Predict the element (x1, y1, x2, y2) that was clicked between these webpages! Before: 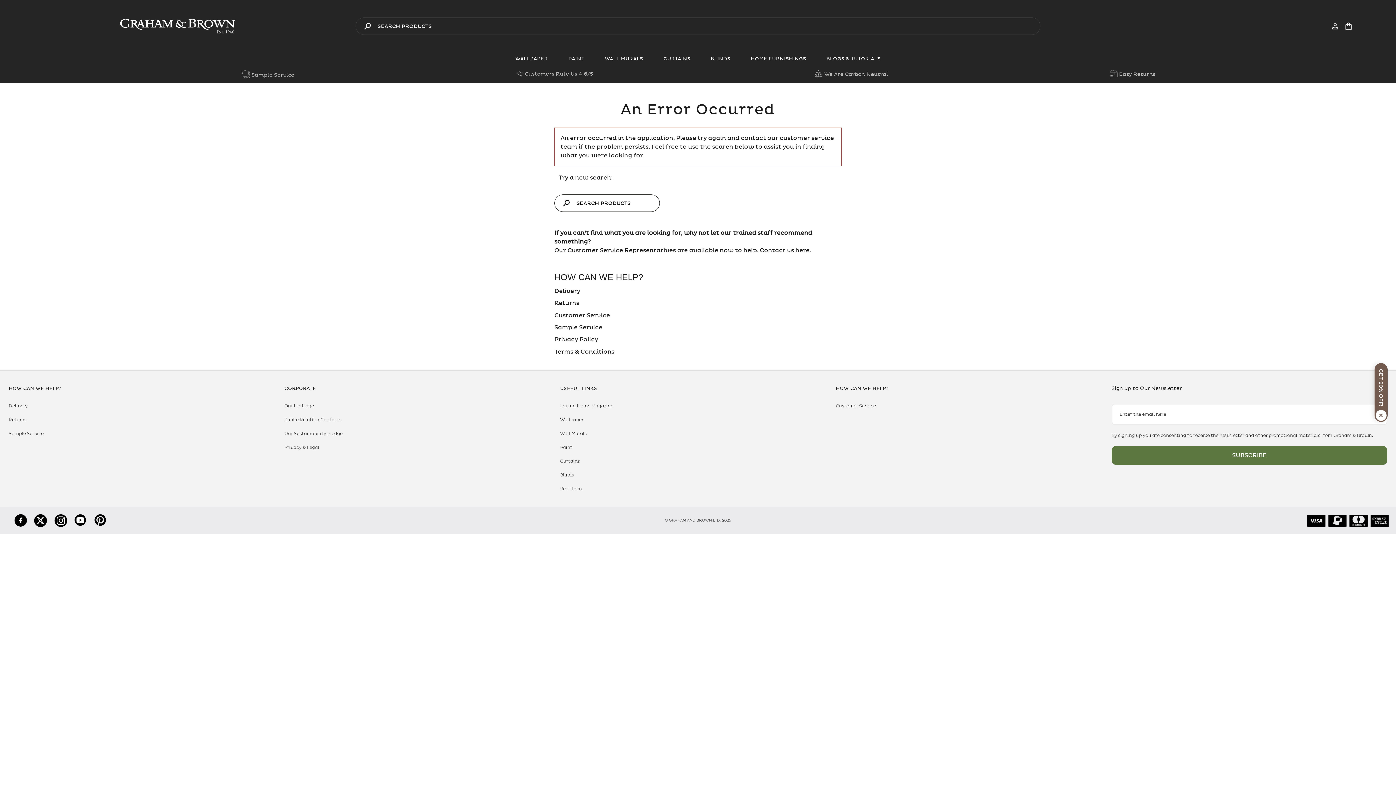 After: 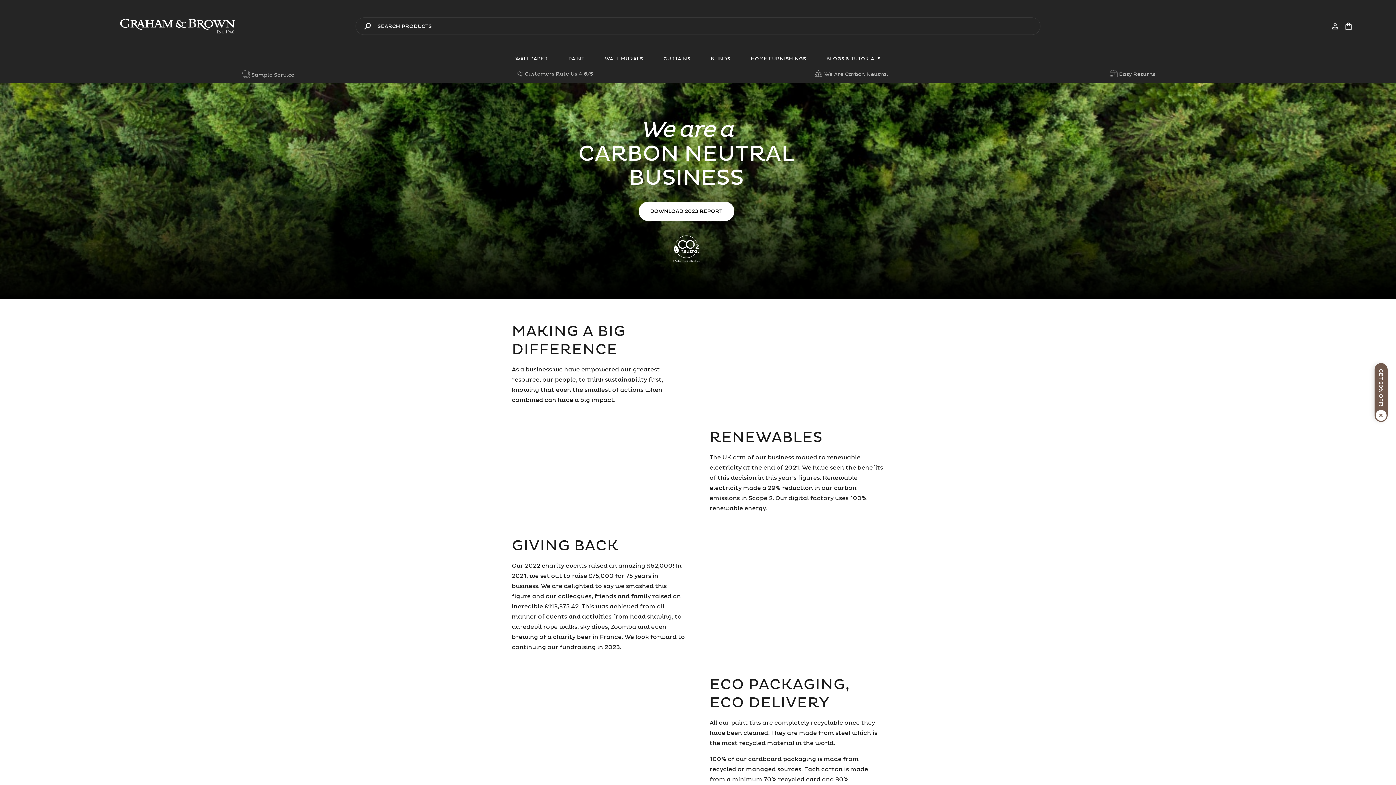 Action: label:  We Are Carbon Neutral bbox: (815, 71, 888, 77)